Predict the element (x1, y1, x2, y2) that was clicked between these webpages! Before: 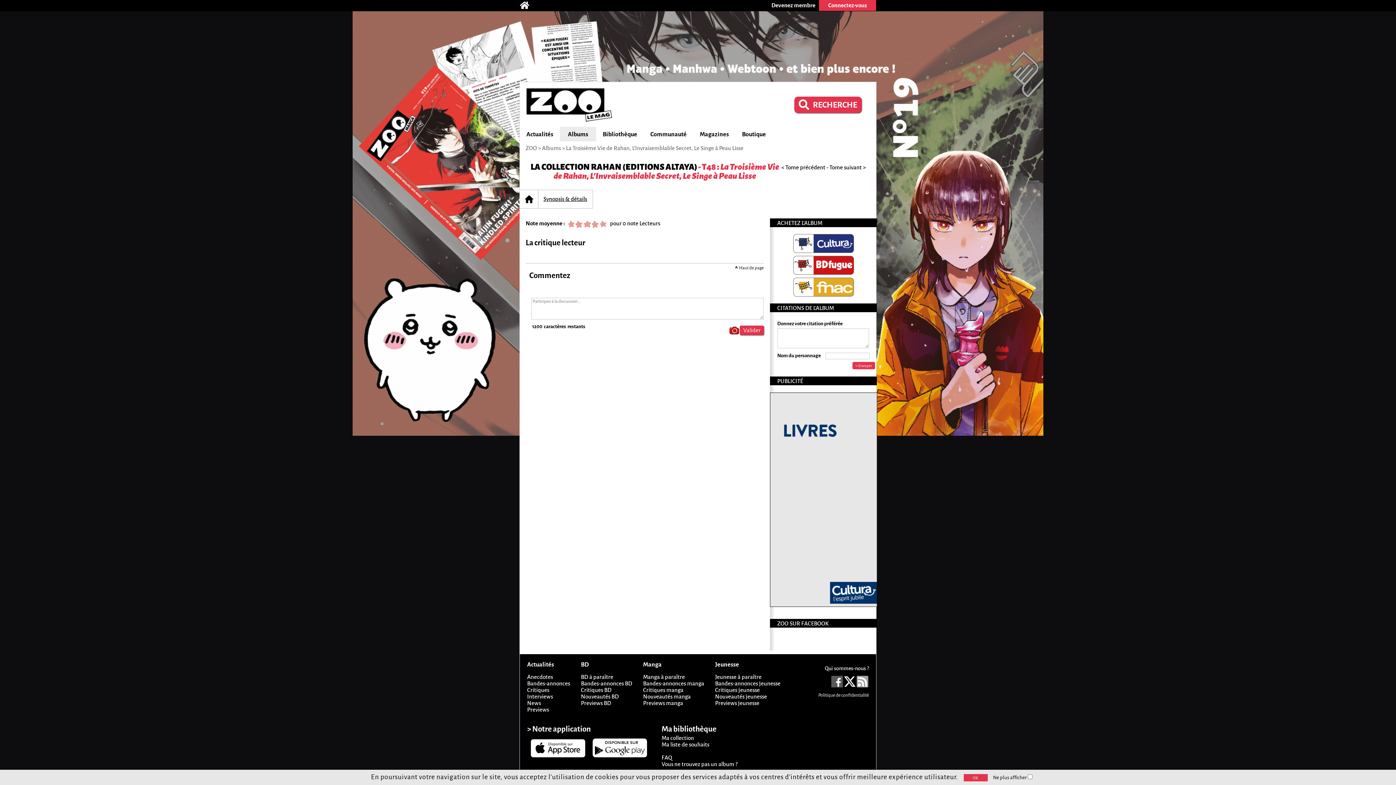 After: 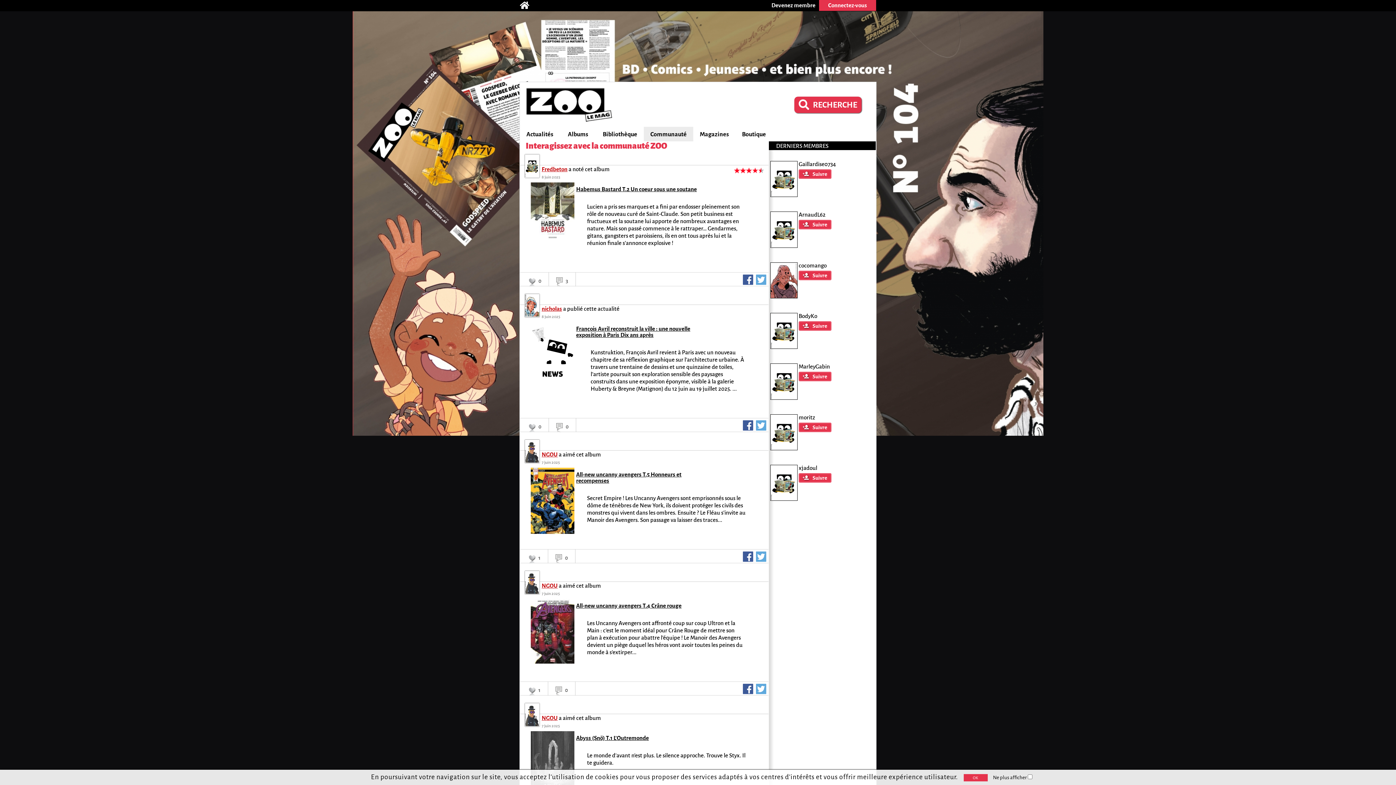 Action: label: Communauté bbox: (644, 128, 693, 140)